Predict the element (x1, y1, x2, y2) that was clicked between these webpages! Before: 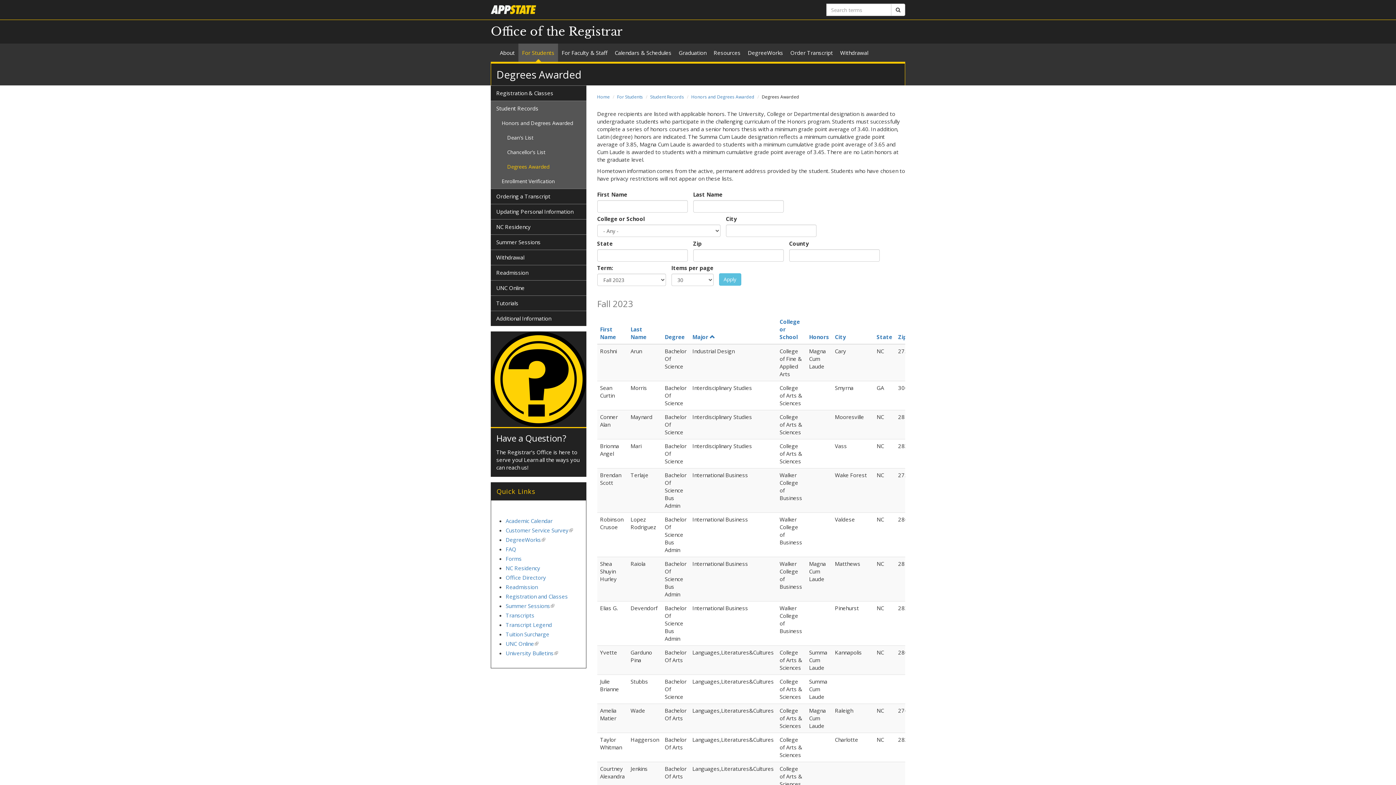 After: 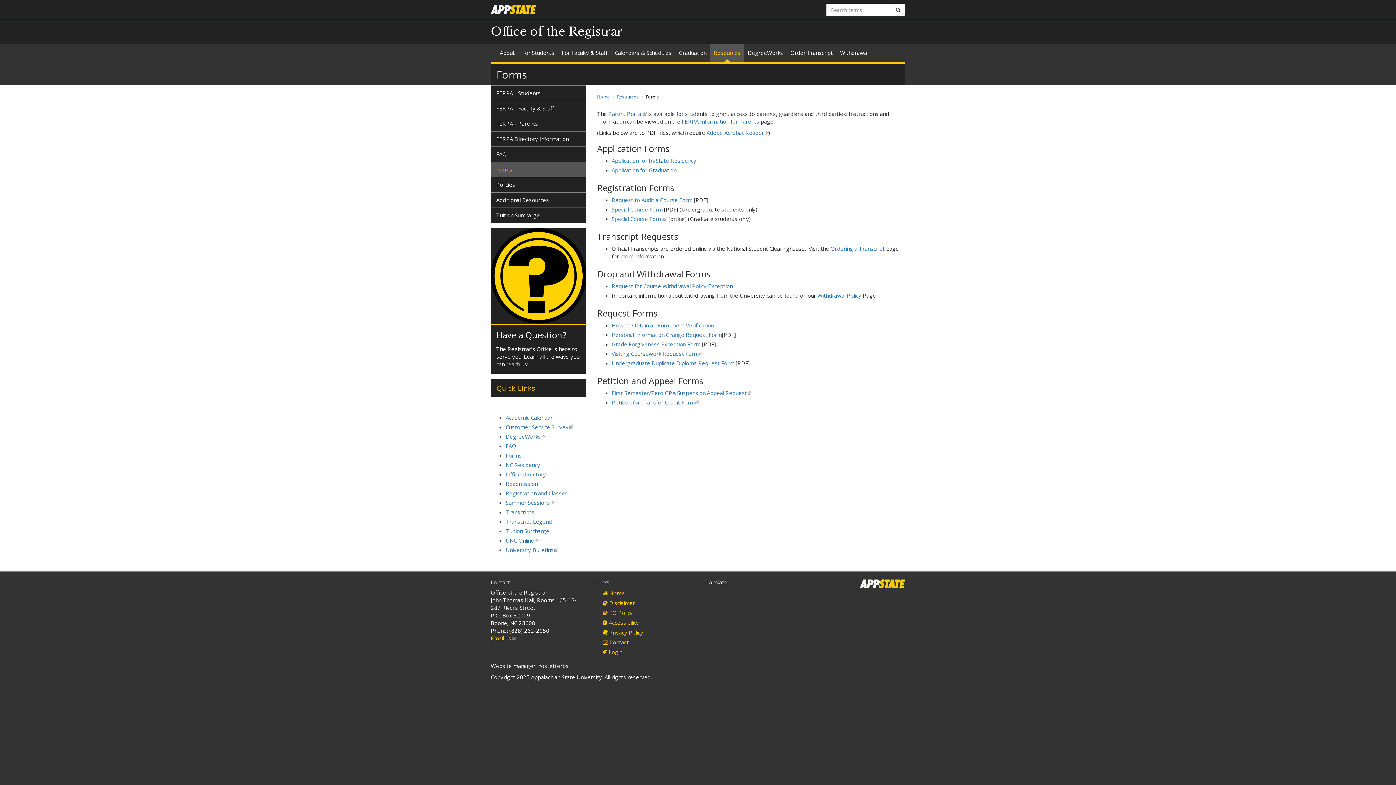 Action: label: Forms bbox: (505, 555, 521, 562)